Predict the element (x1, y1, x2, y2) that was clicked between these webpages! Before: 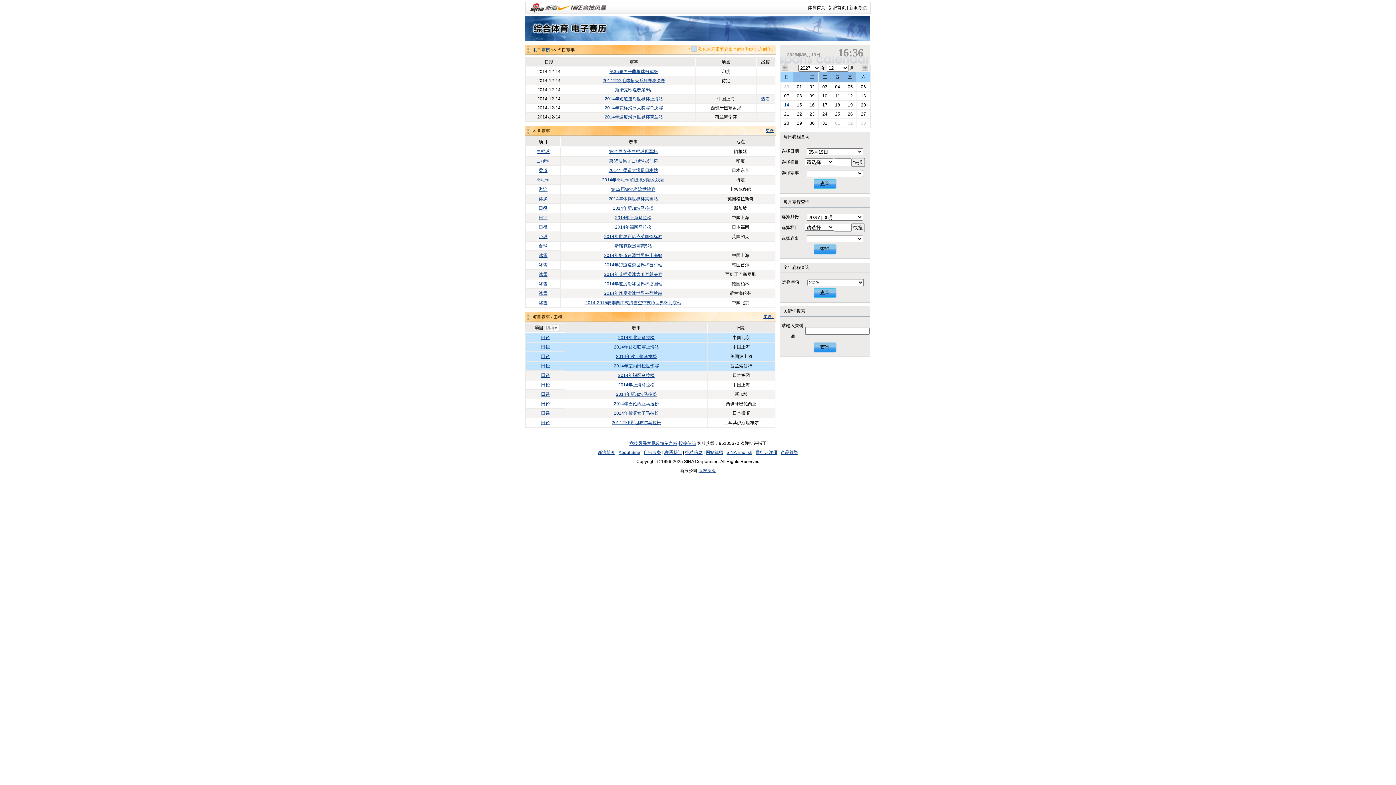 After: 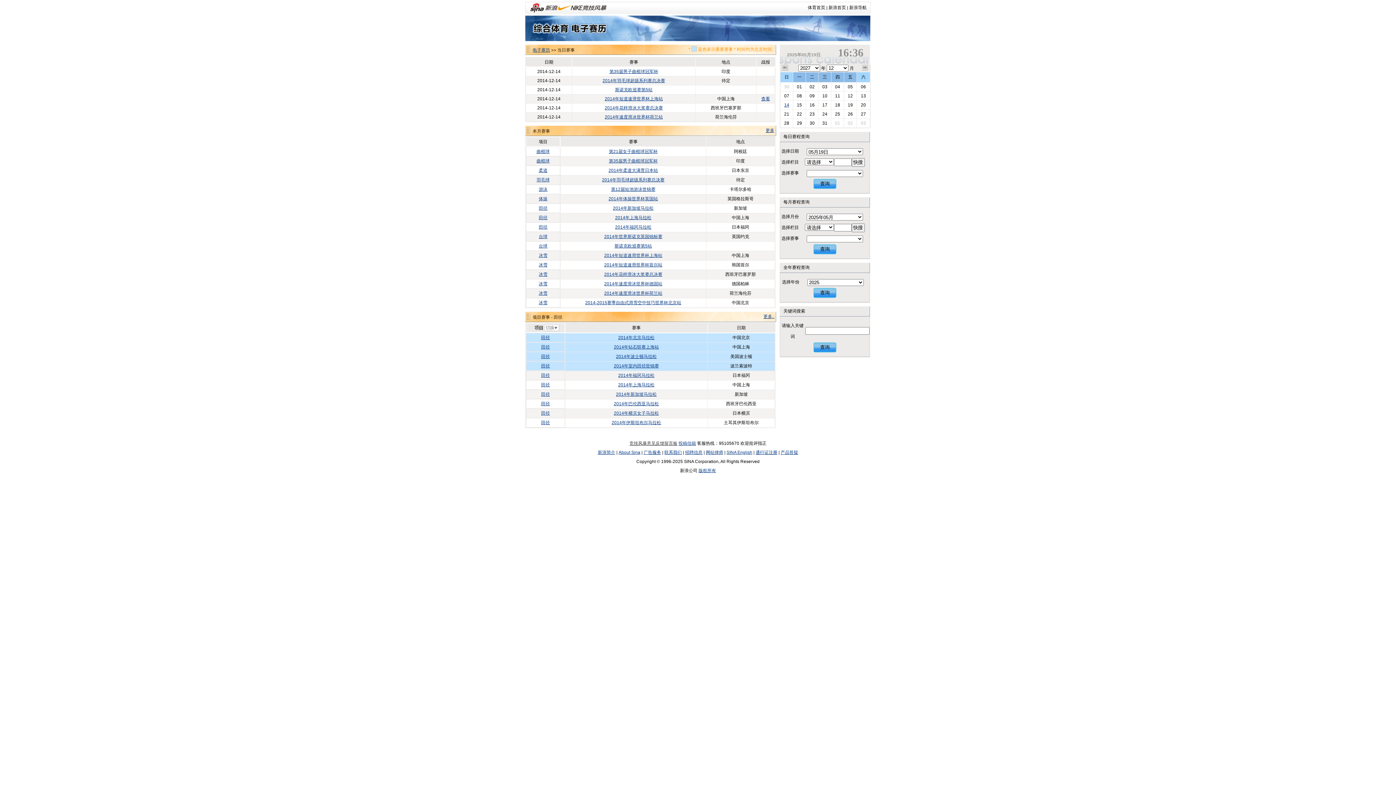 Action: bbox: (629, 441, 677, 446) label: 竞技风暴意见反馈留言板